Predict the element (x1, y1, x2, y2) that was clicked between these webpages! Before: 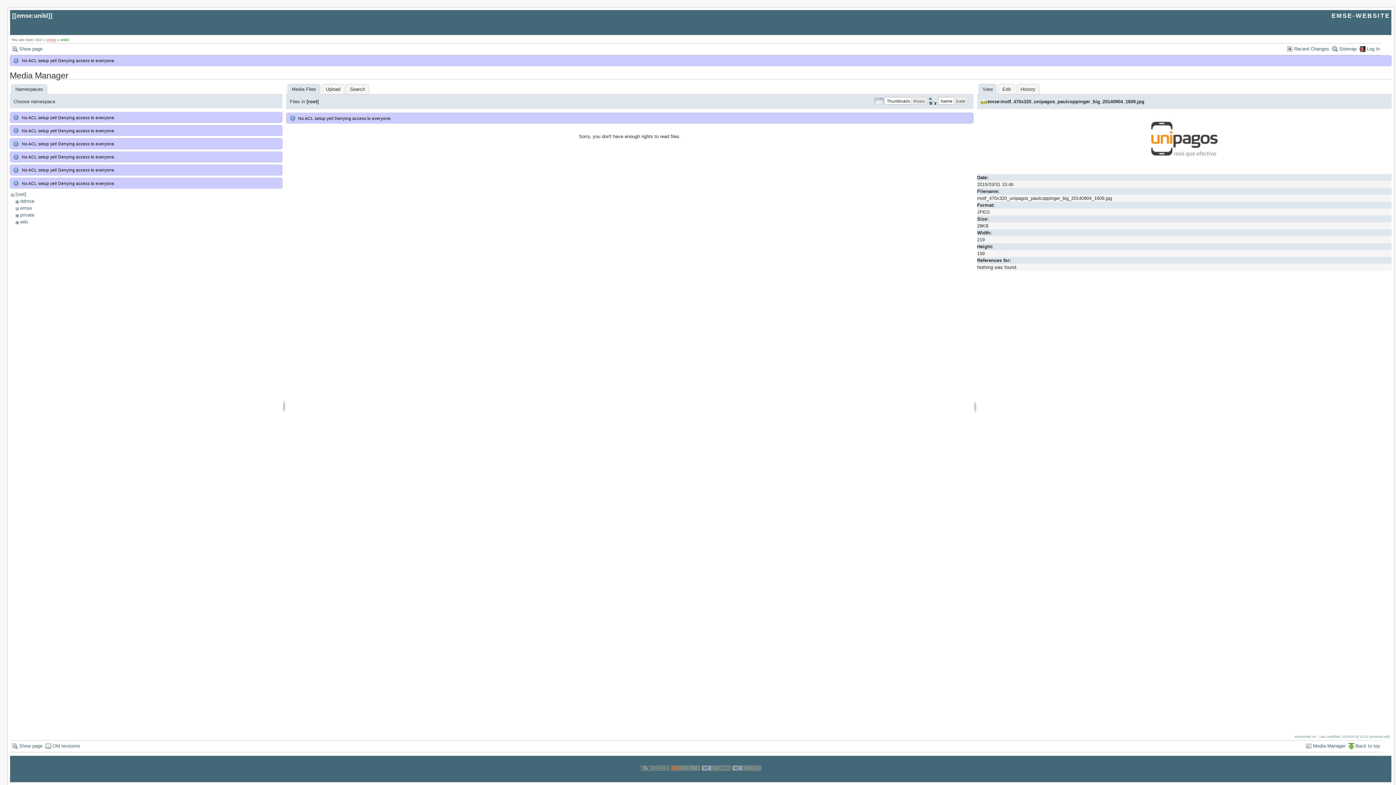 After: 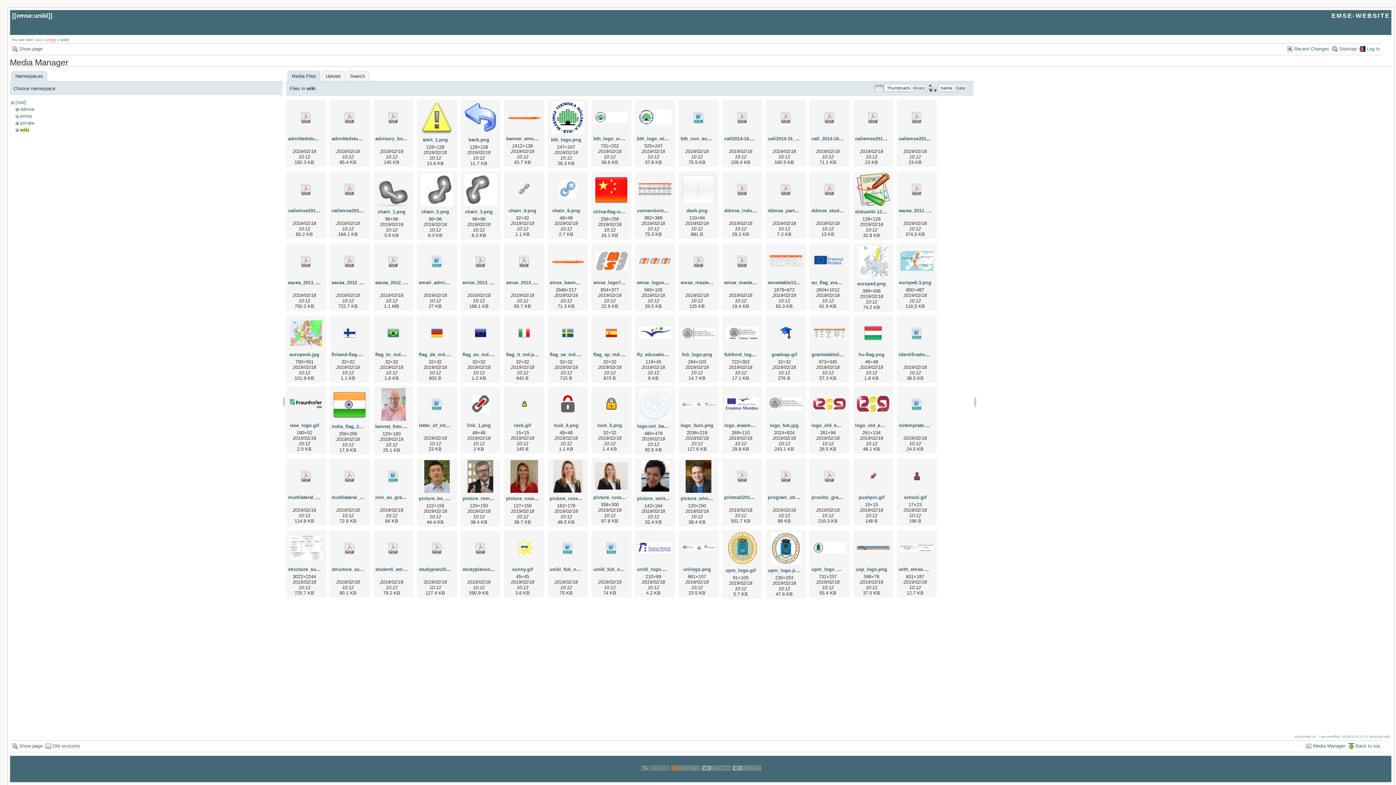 Action: label: wiki bbox: (20, 219, 28, 224)